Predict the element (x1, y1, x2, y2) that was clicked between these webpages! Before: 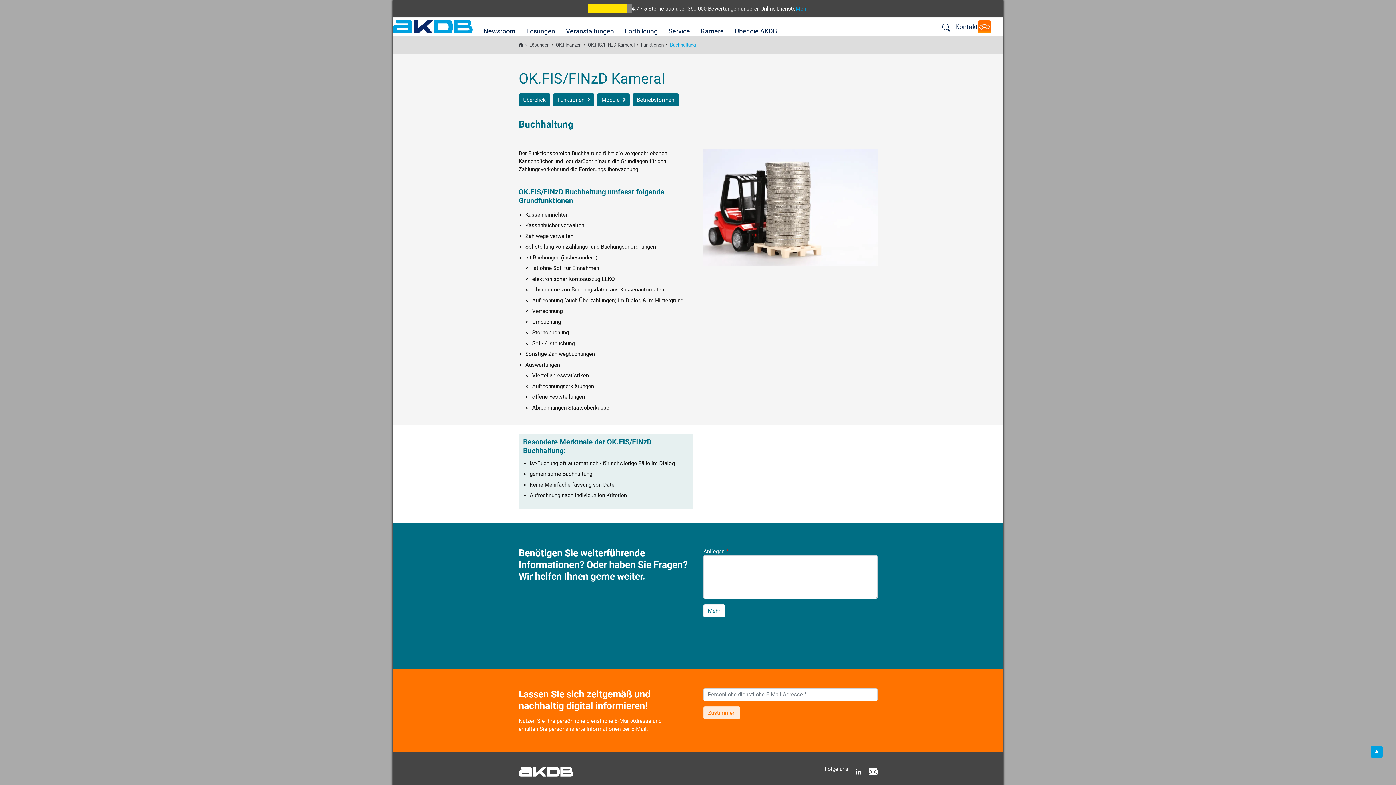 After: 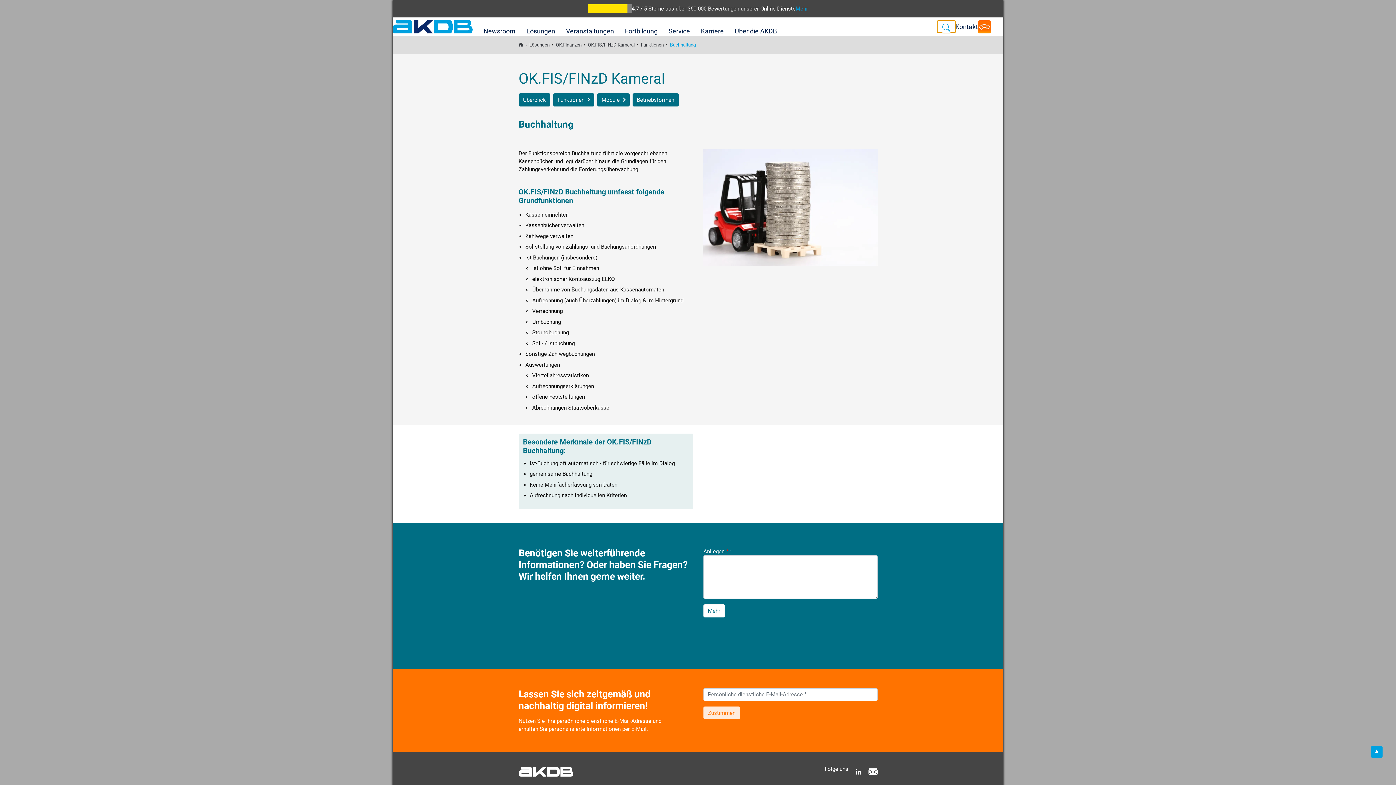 Action: bbox: (937, 20, 955, 32)